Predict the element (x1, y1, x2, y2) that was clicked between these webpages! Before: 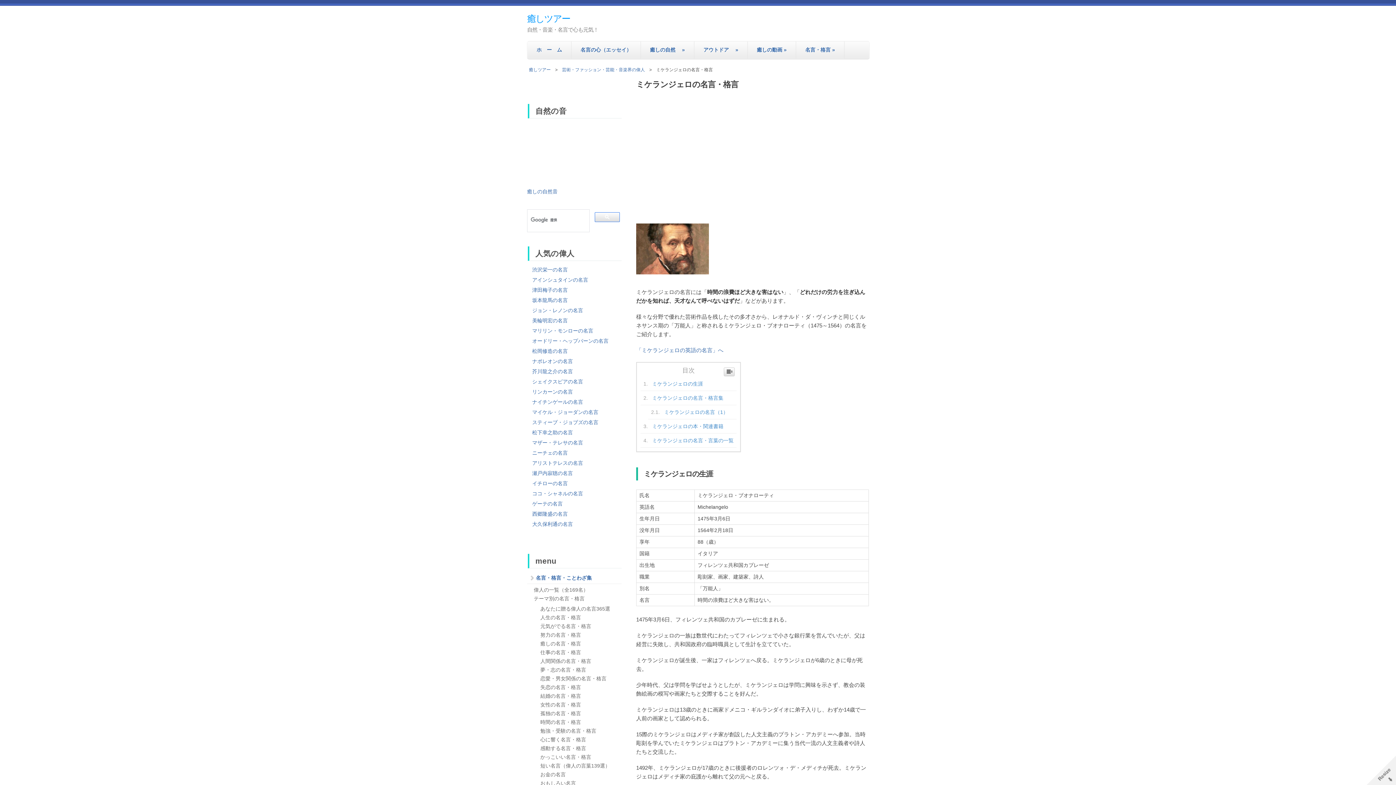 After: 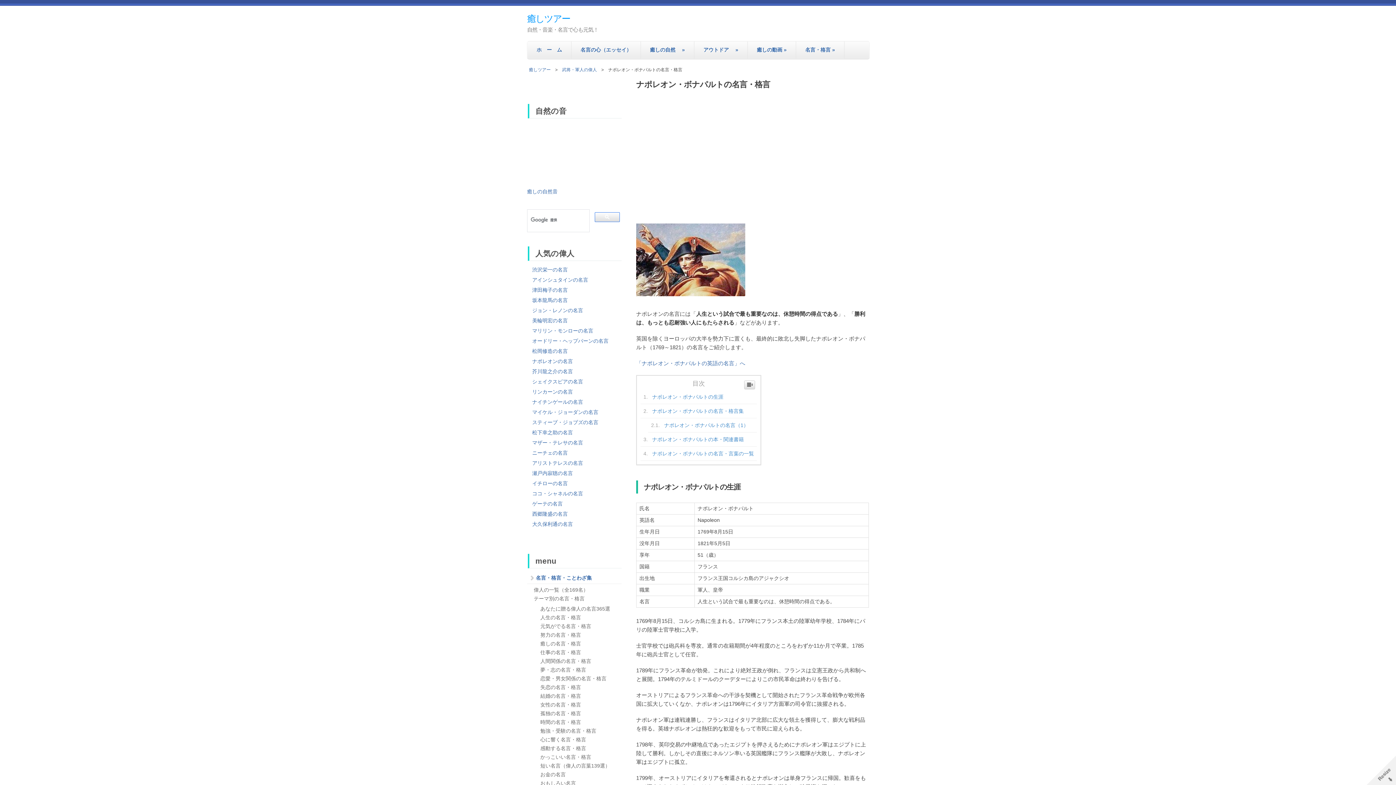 Action: bbox: (532, 358, 573, 364) label: ナポレオンの名言